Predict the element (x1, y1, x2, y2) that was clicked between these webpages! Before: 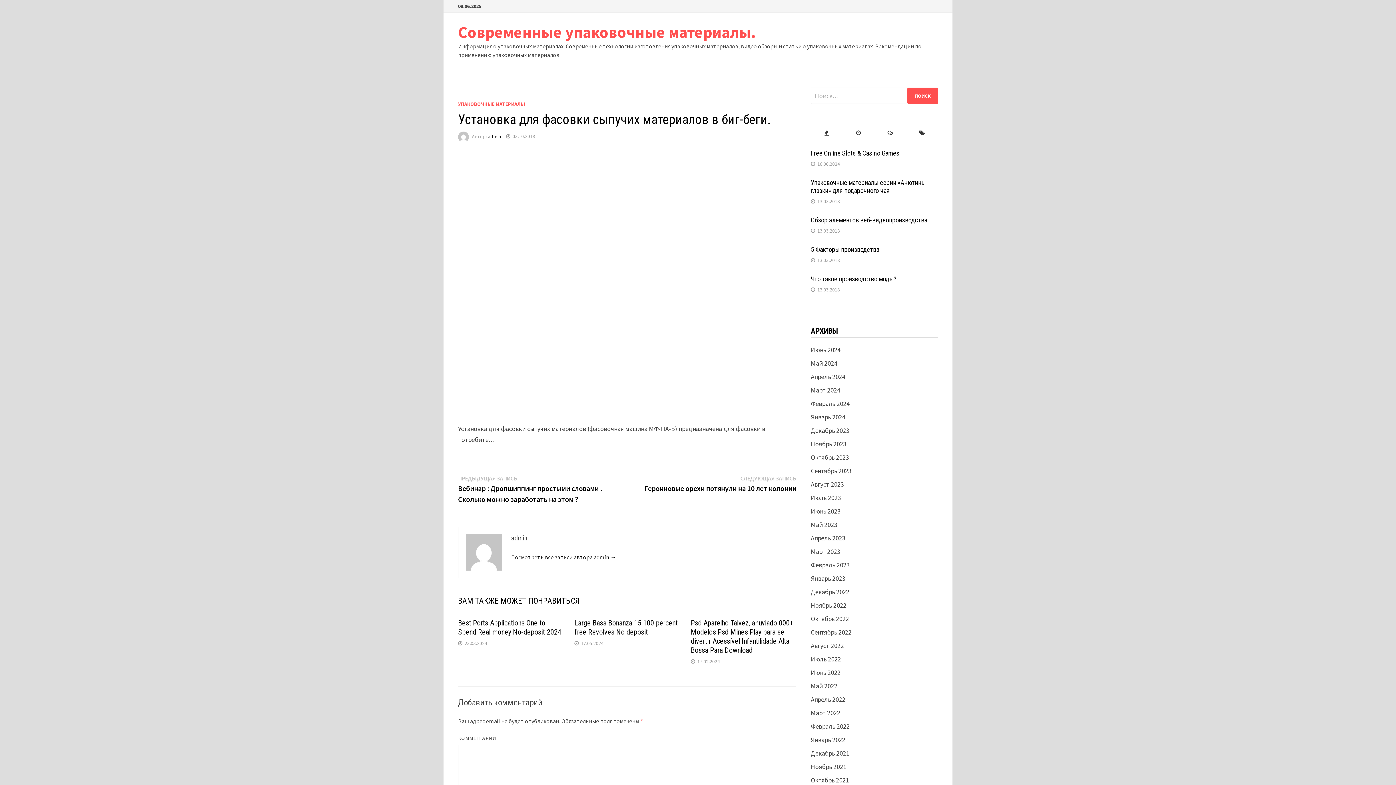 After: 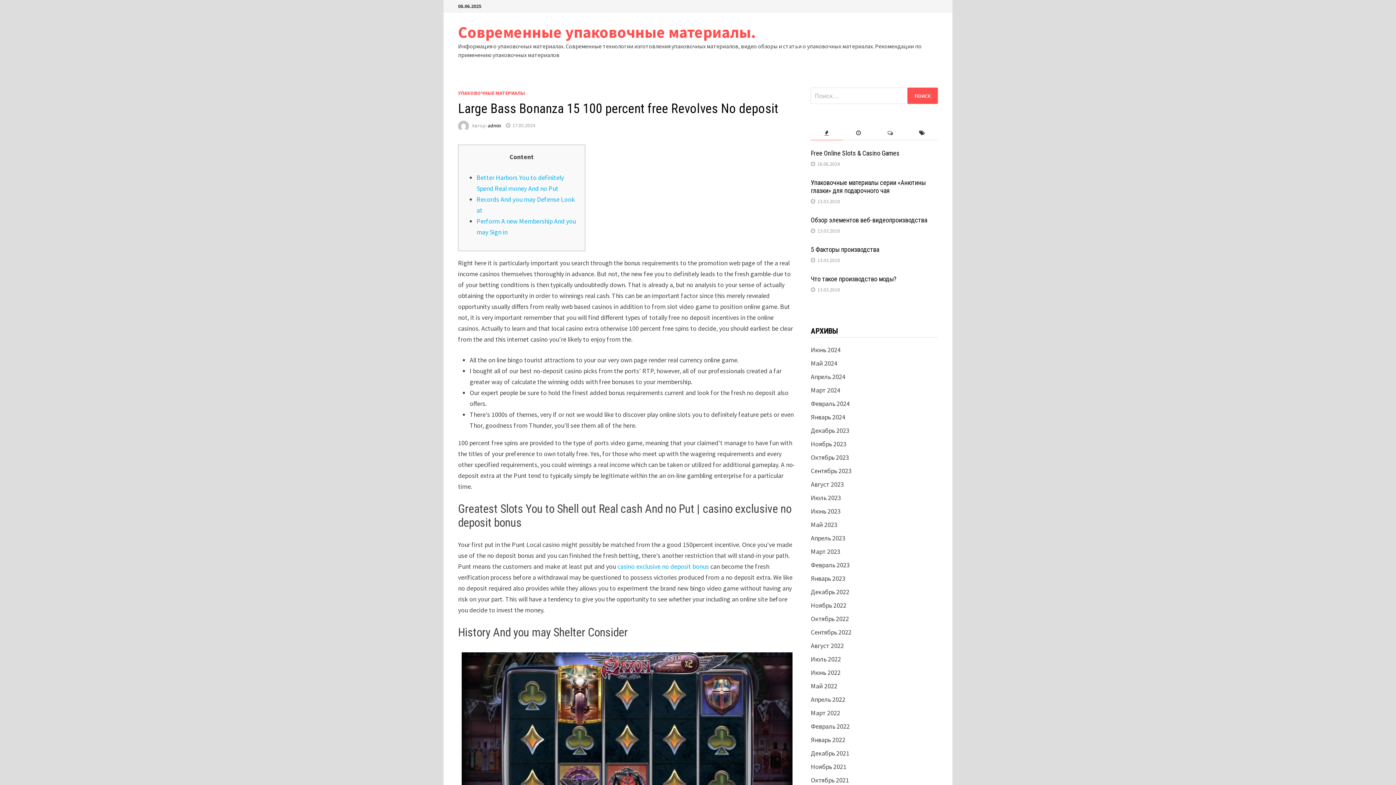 Action: bbox: (574, 618, 677, 636) label: Large Bass Bonanza 15 100 percent free Revolves No deposit